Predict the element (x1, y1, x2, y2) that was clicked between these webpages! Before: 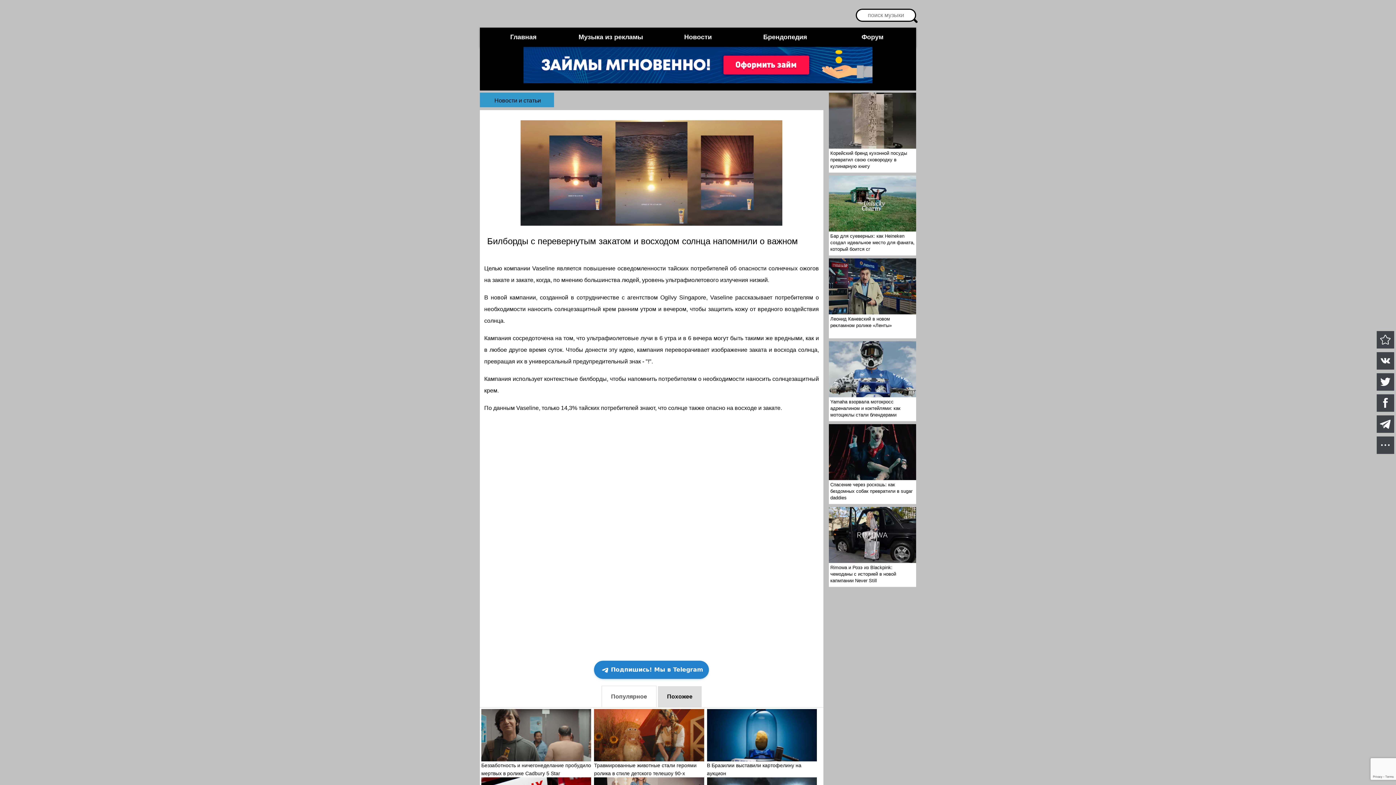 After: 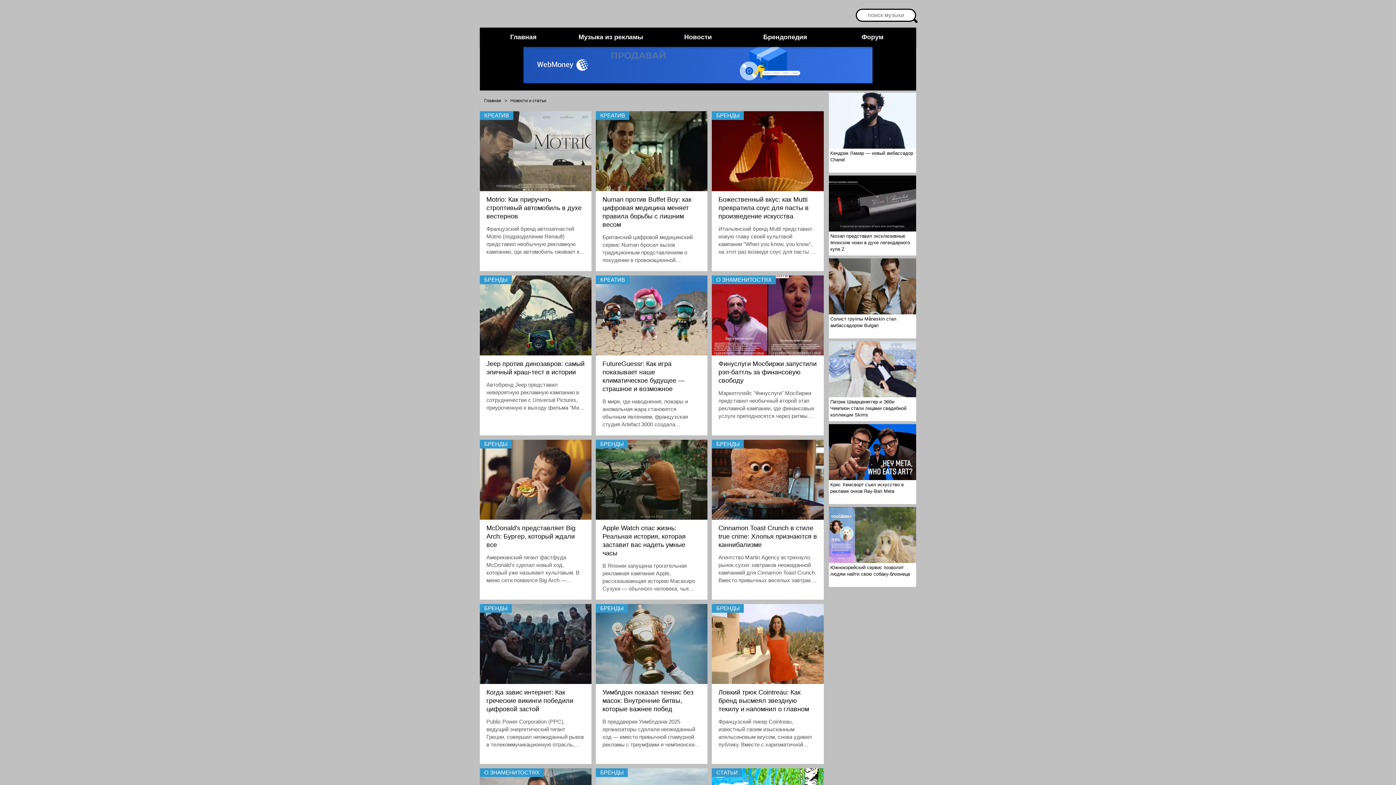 Action: label: Новости bbox: (654, 27, 741, 46)